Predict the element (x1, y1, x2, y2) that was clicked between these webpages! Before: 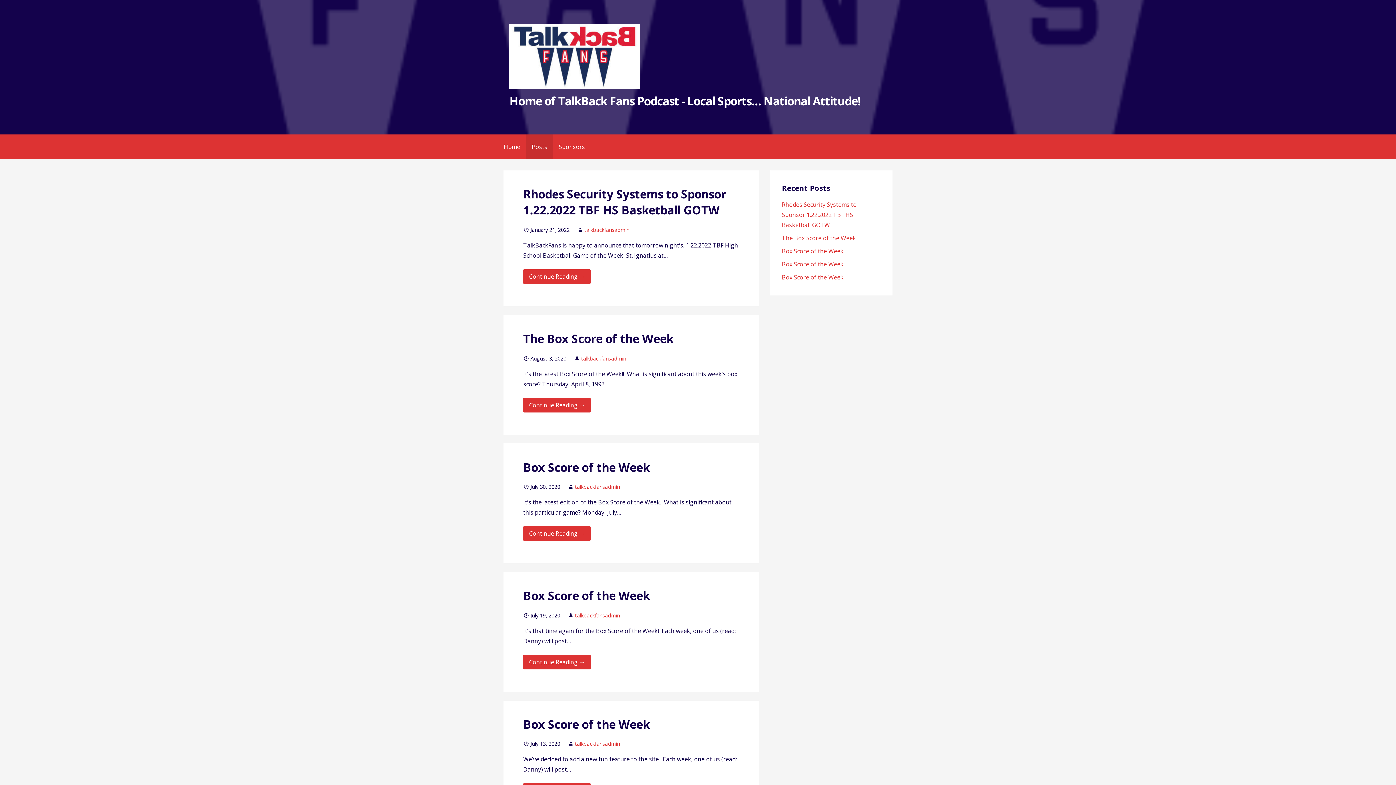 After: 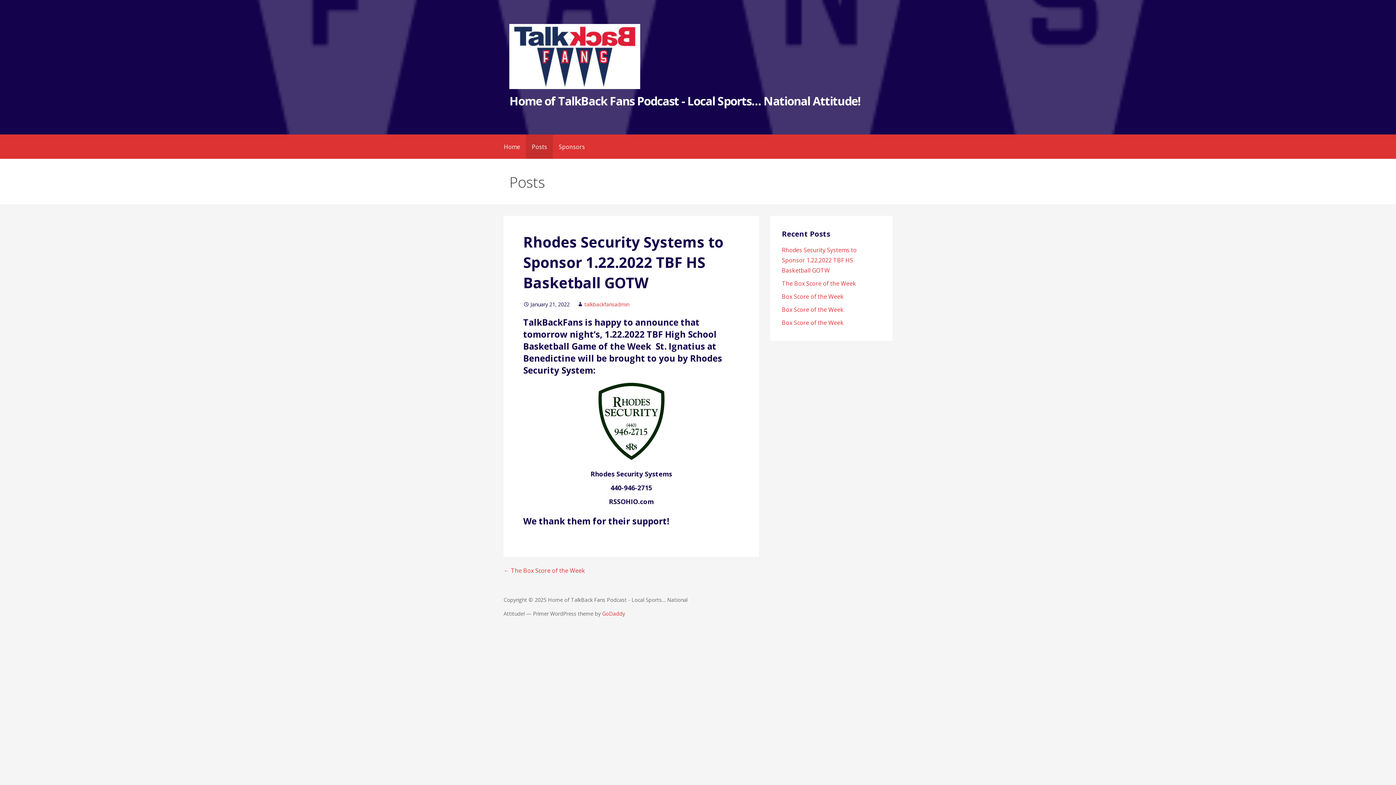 Action: label: Continue reading Rhodes Security Systems to Sponsor 1.22.2022 TBF HS Basketball GOTW bbox: (523, 269, 591, 284)